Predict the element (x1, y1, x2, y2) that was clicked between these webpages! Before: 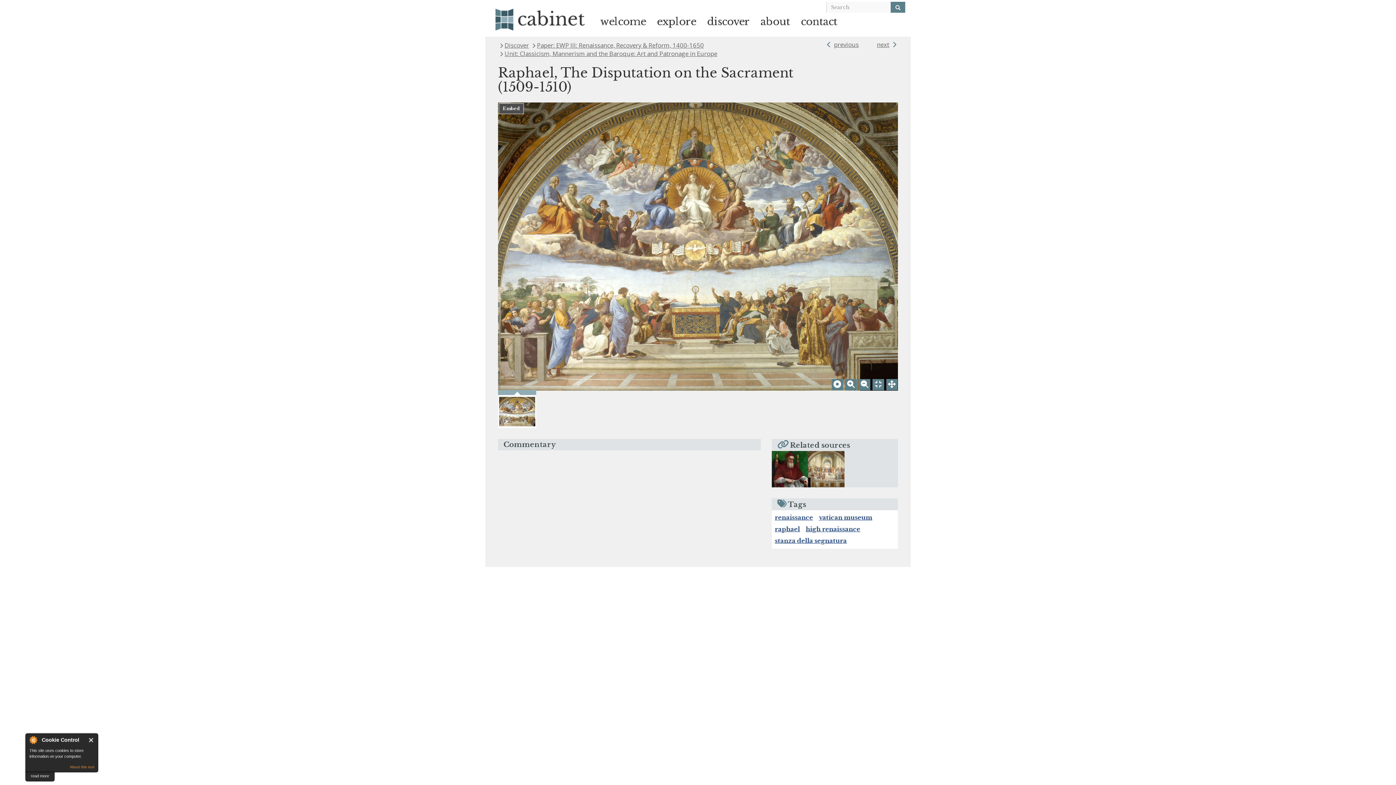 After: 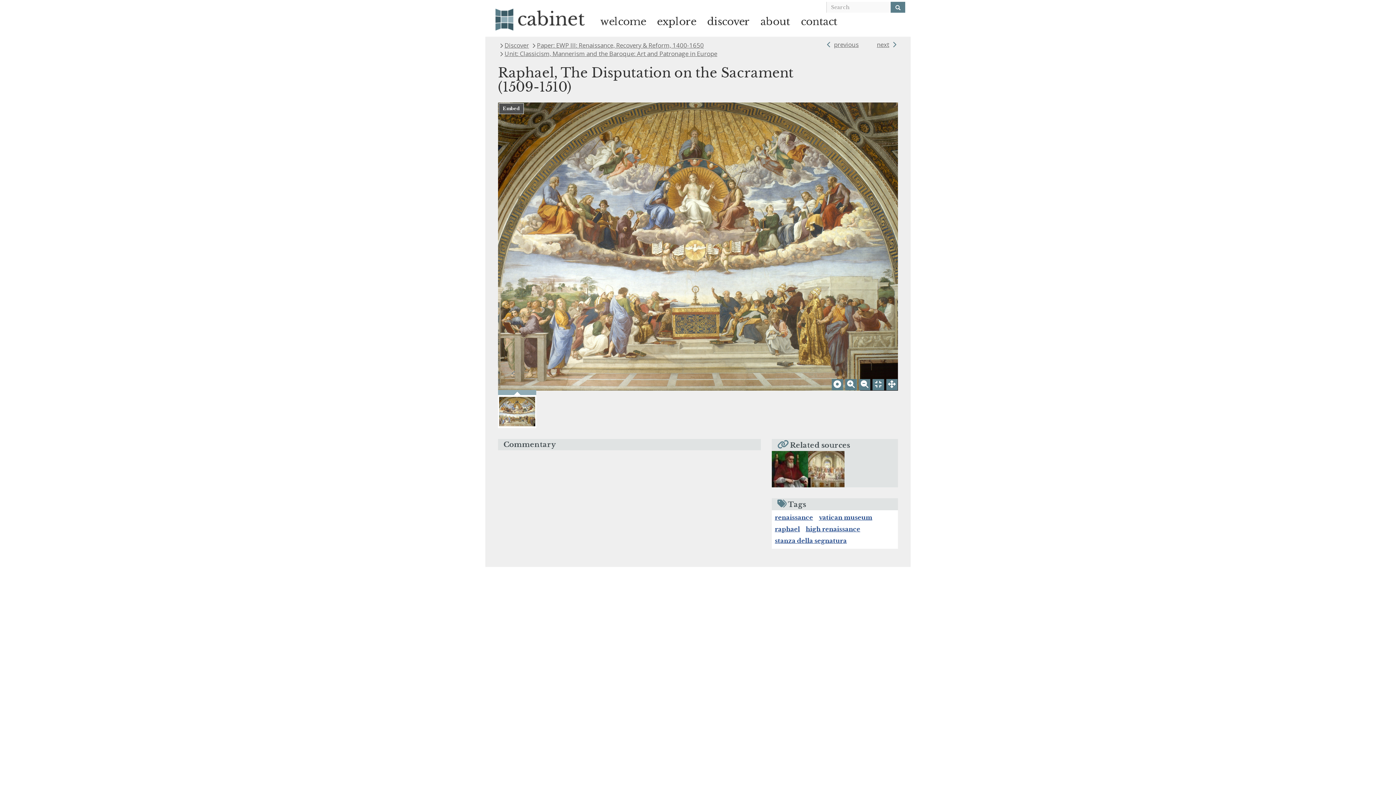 Action: bbox: (89, 738, 93, 742) label: Close